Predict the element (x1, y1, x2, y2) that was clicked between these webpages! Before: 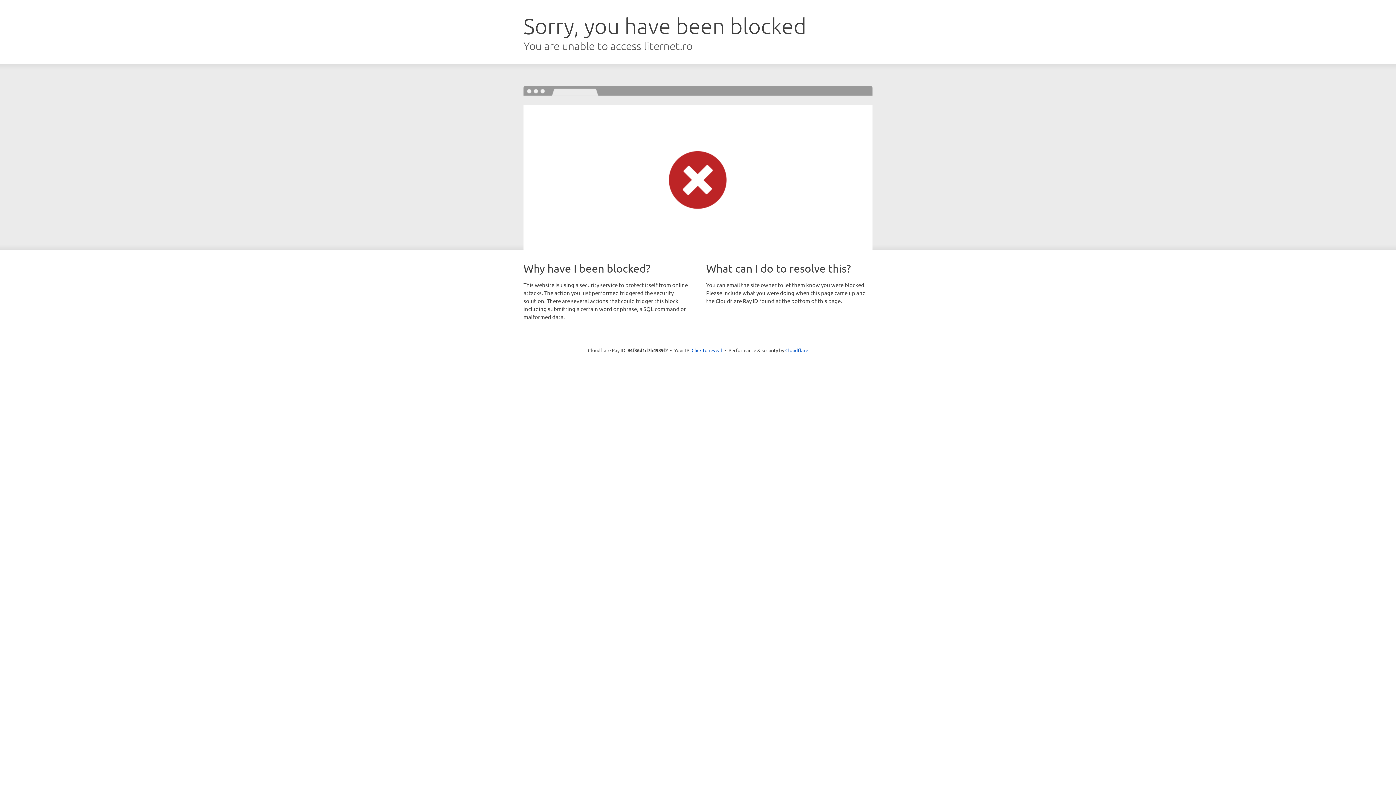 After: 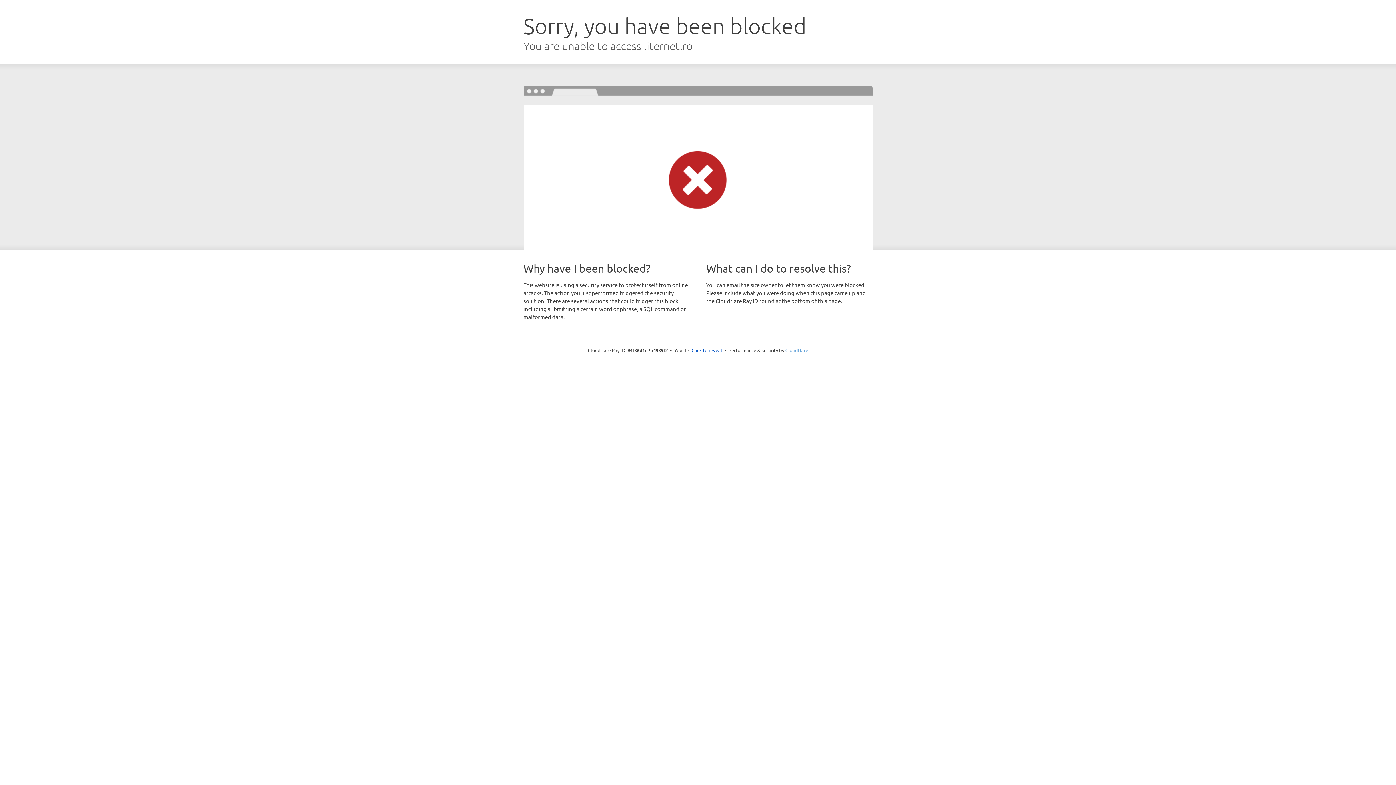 Action: label: Cloudflare bbox: (785, 347, 808, 353)